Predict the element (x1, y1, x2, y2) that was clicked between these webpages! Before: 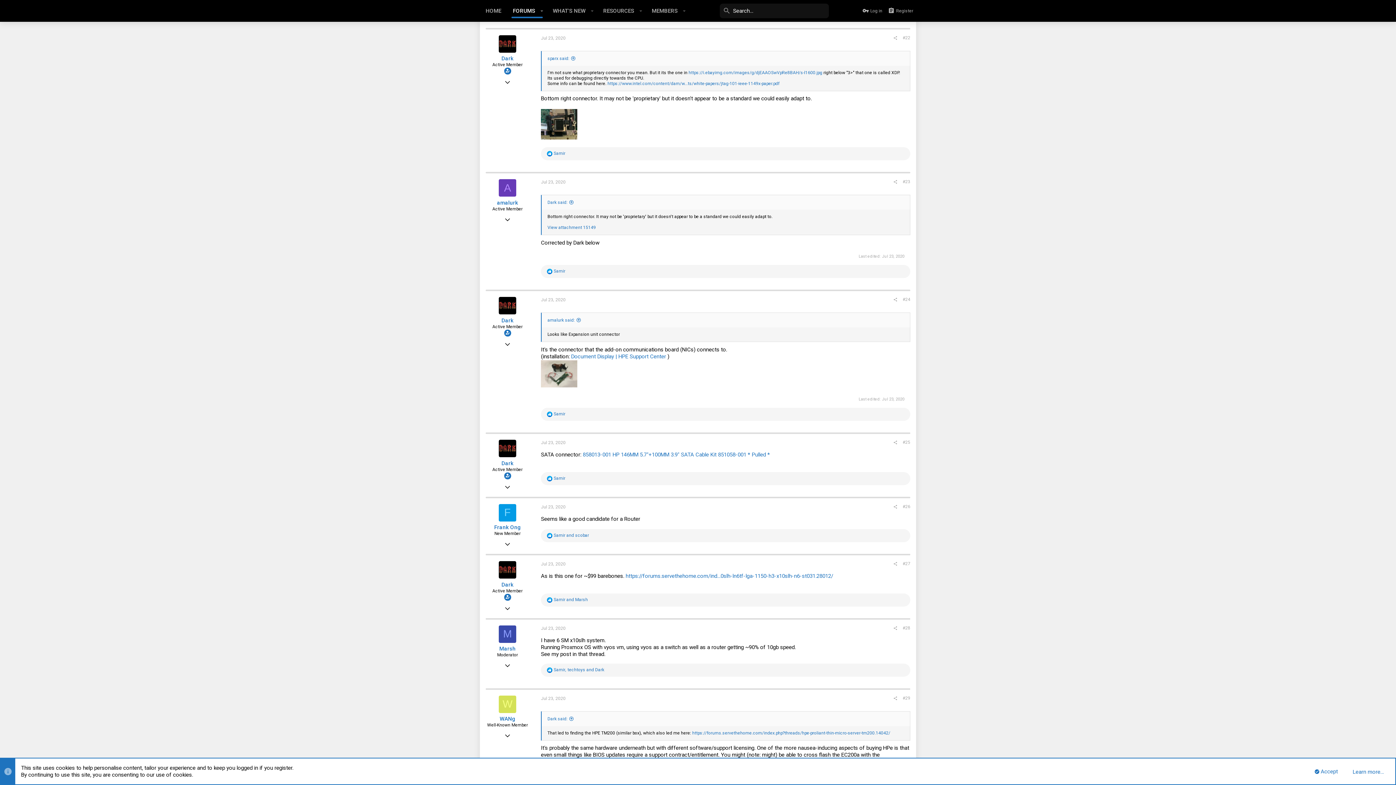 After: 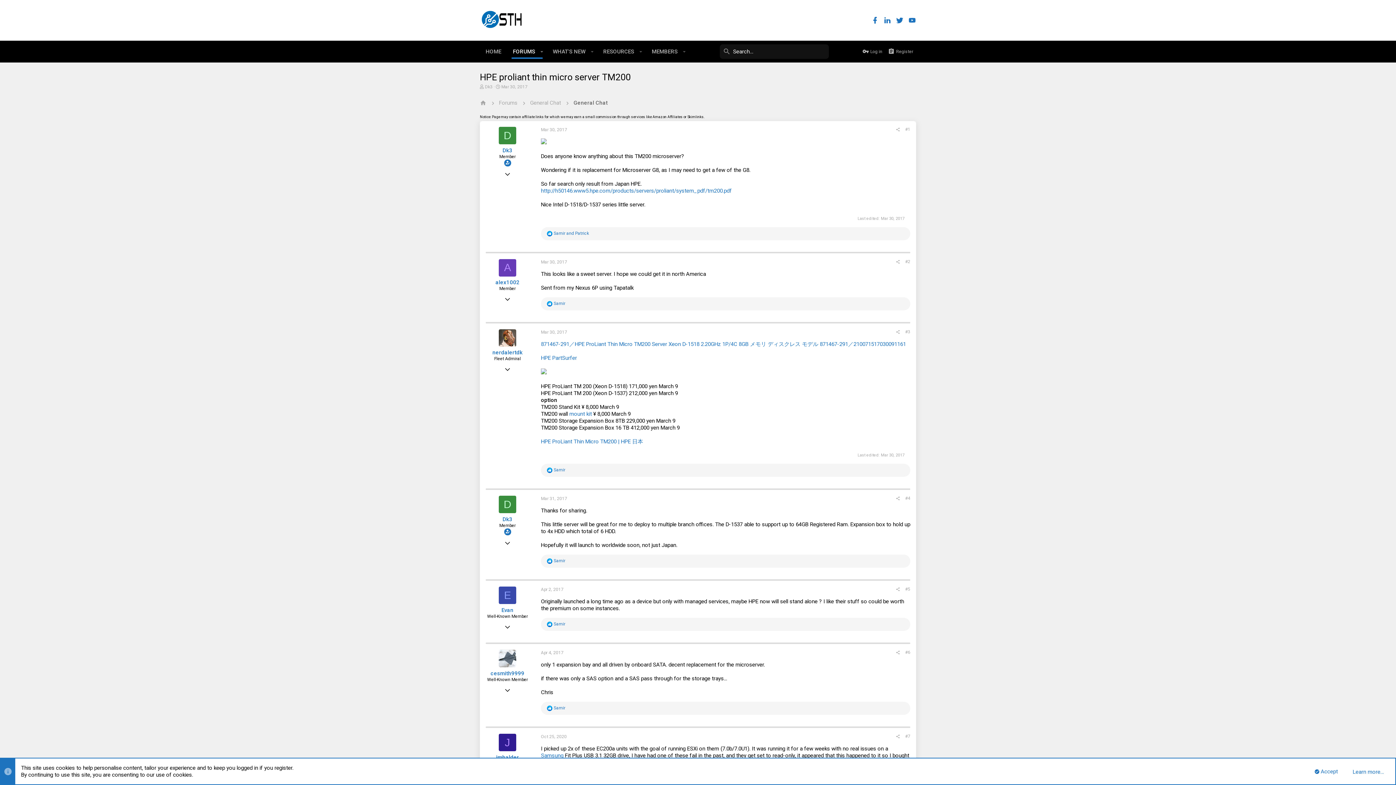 Action: label: https://forums.servethehome.com/index.php?threads/hpe-proliant-thin-micro-server-tm200.14042/ bbox: (692, 730, 890, 735)